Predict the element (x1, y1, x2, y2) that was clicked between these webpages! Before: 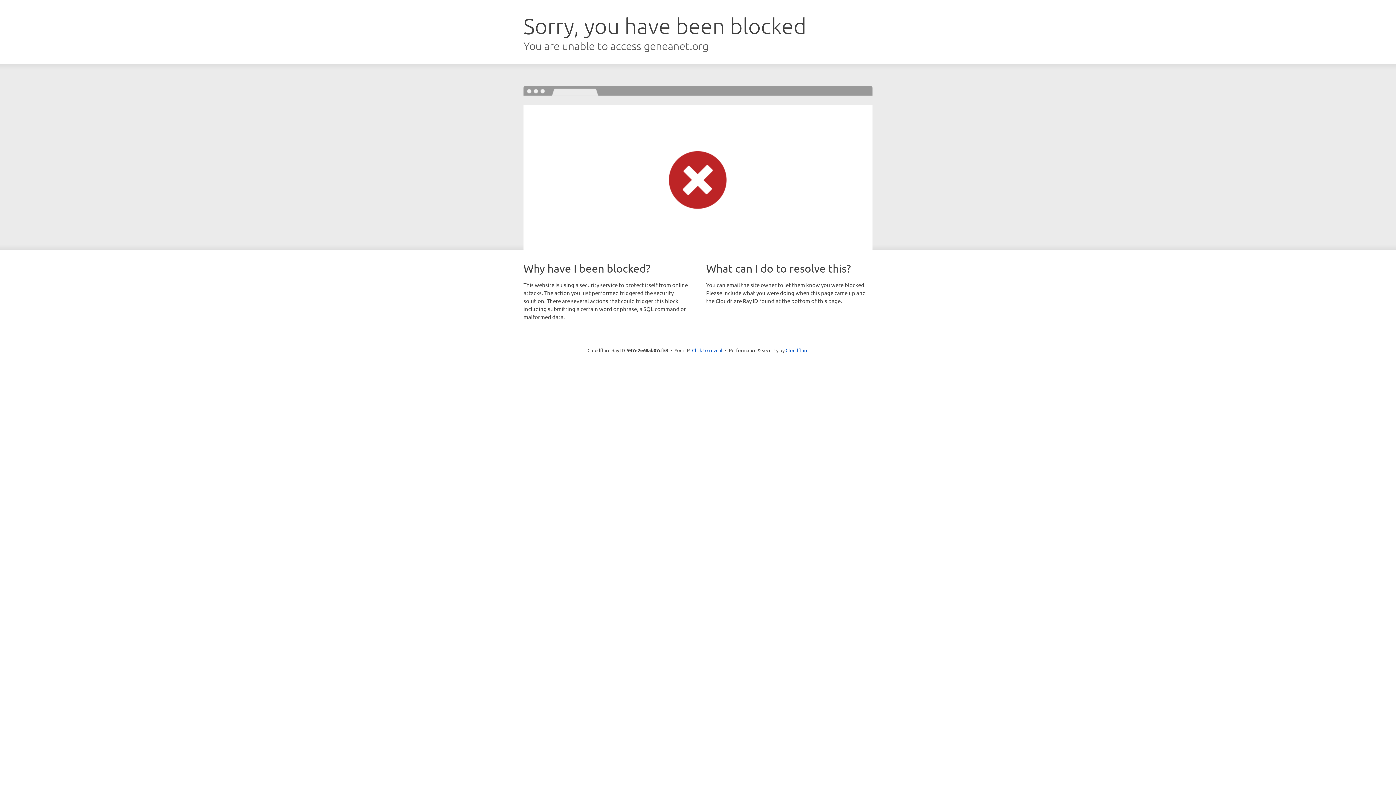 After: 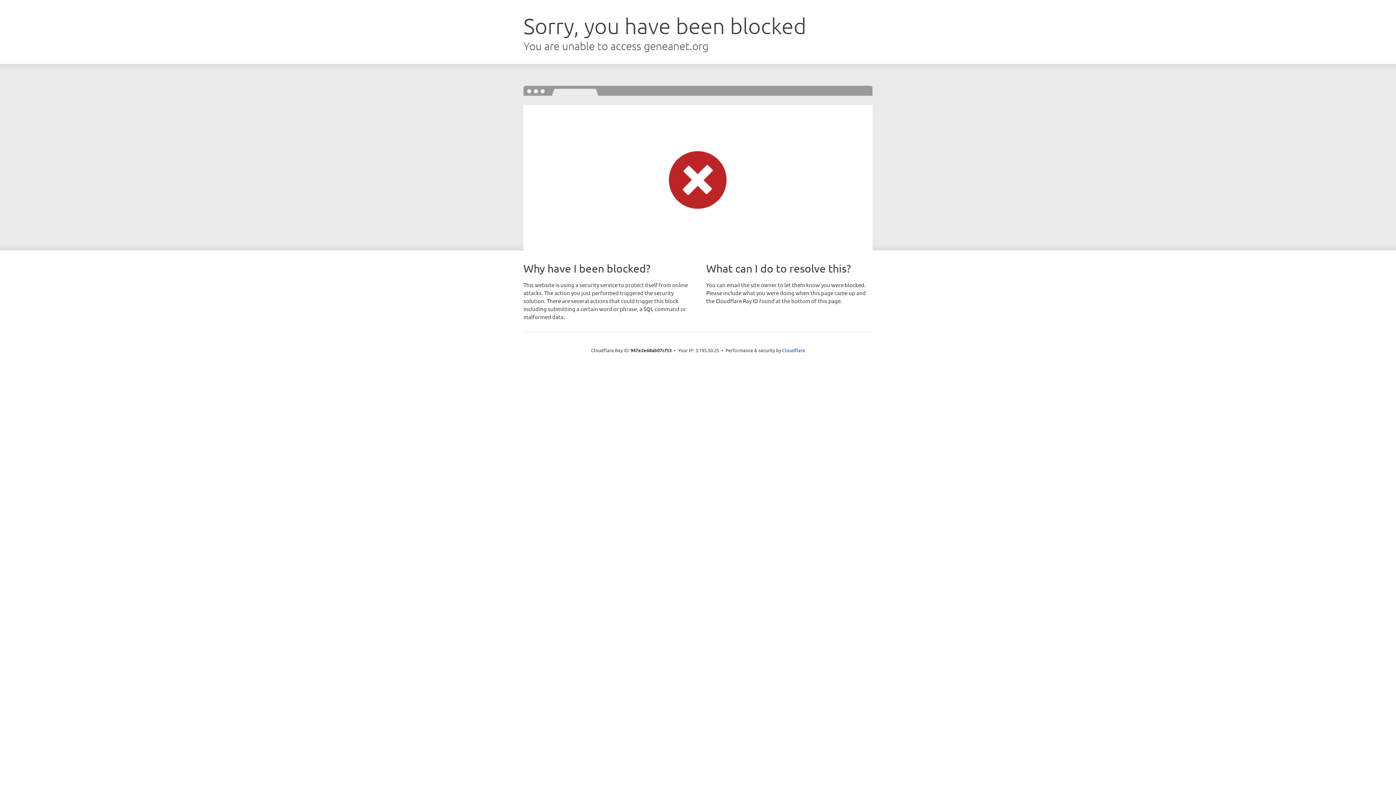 Action: bbox: (692, 346, 722, 353) label: Click to reveal